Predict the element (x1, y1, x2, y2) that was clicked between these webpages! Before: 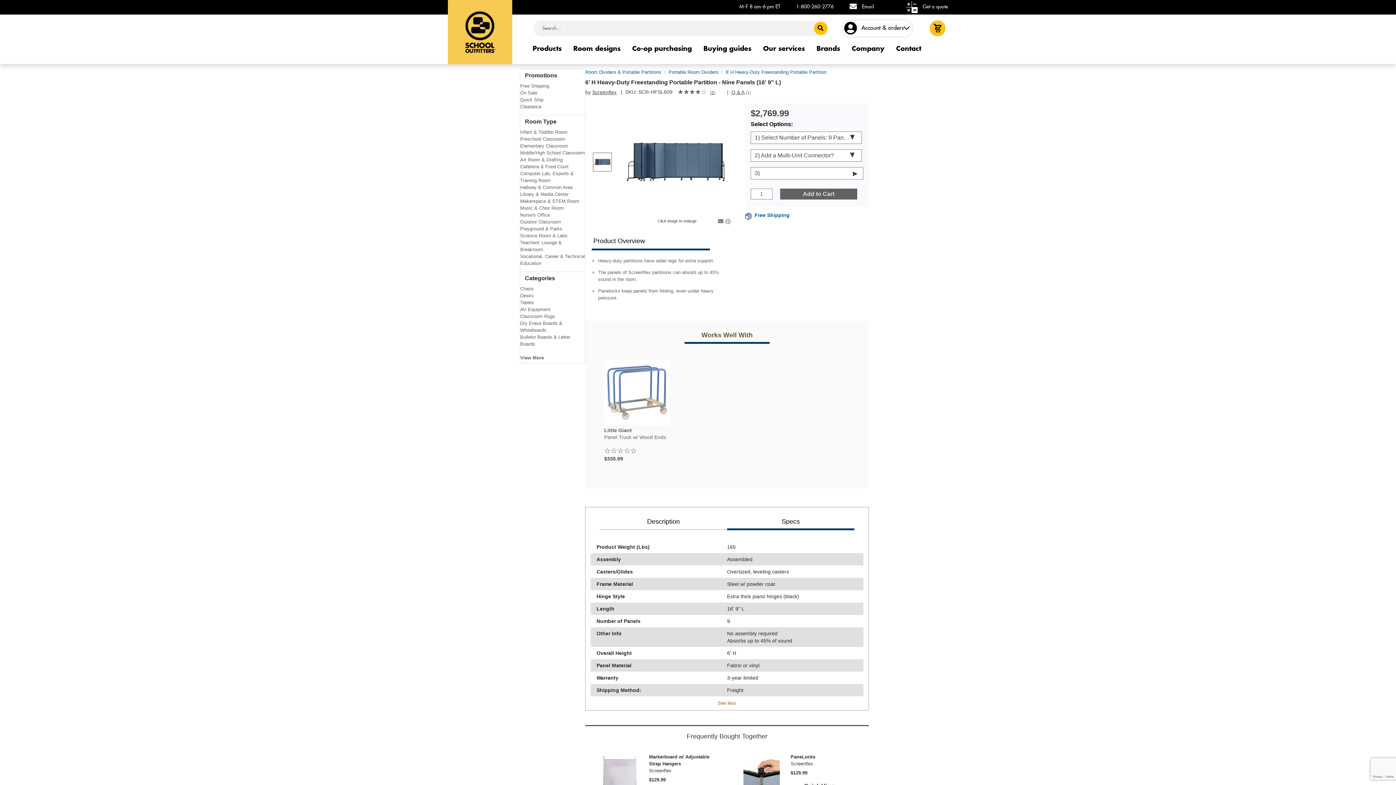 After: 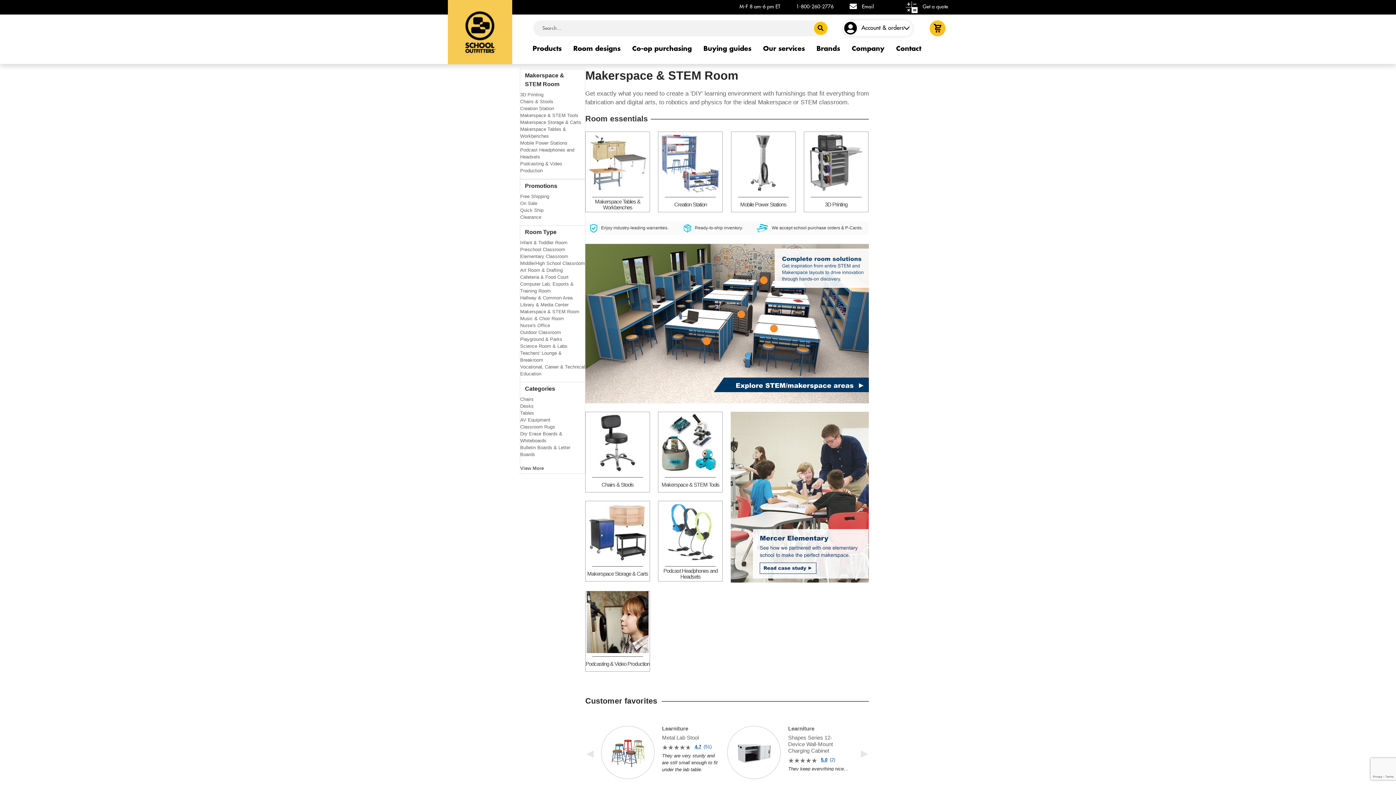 Action: label: Makerspace & STEM Room bbox: (520, 197, 585, 204)